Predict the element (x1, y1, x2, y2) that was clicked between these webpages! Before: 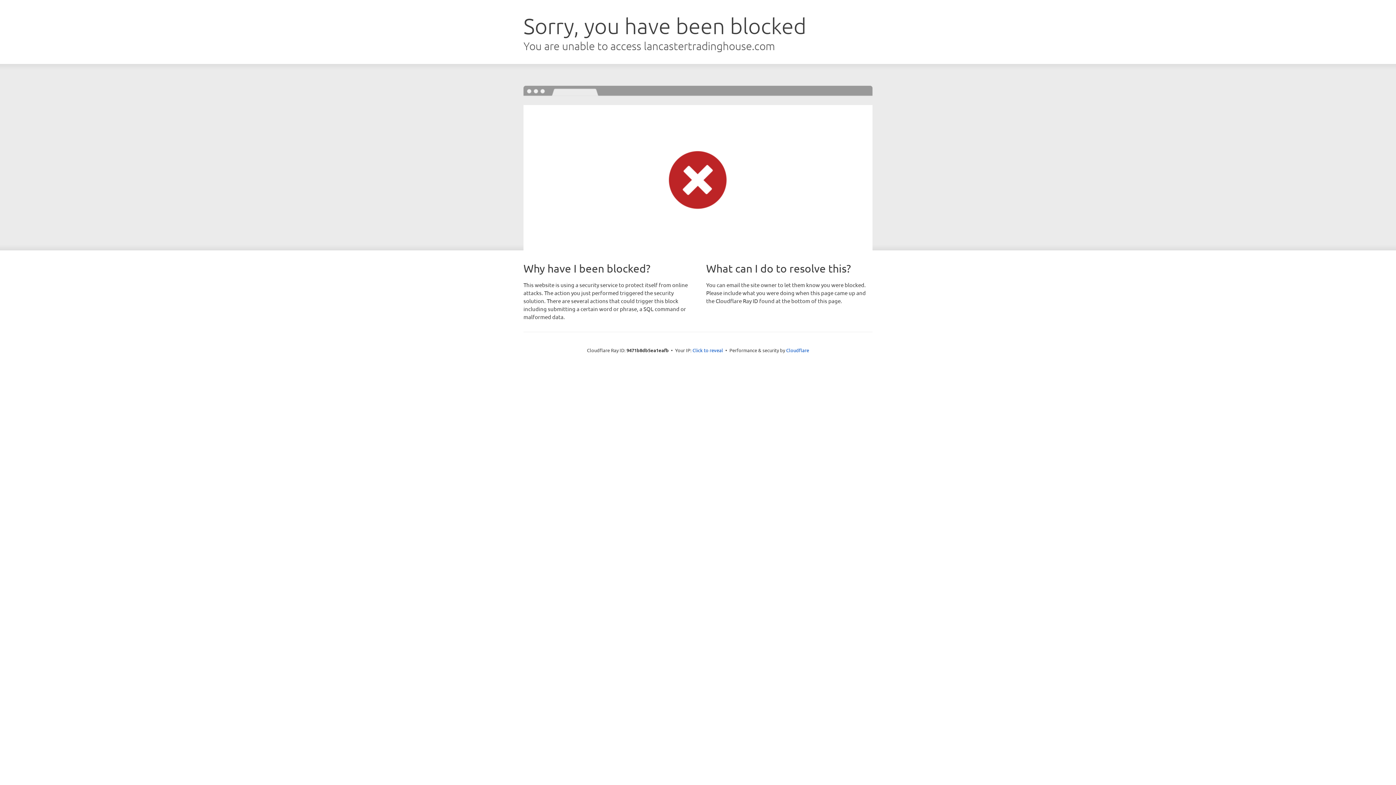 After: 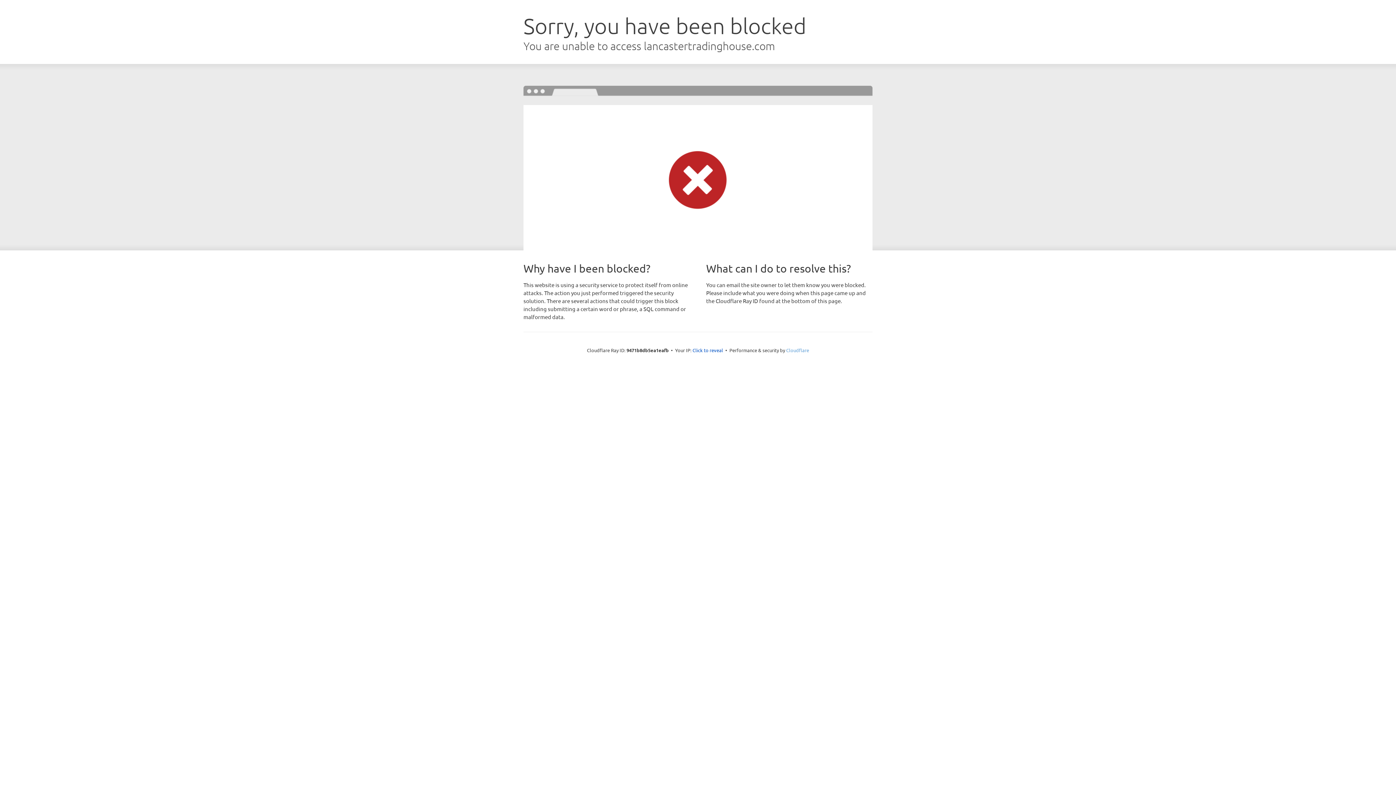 Action: bbox: (786, 347, 809, 353) label: Cloudflare